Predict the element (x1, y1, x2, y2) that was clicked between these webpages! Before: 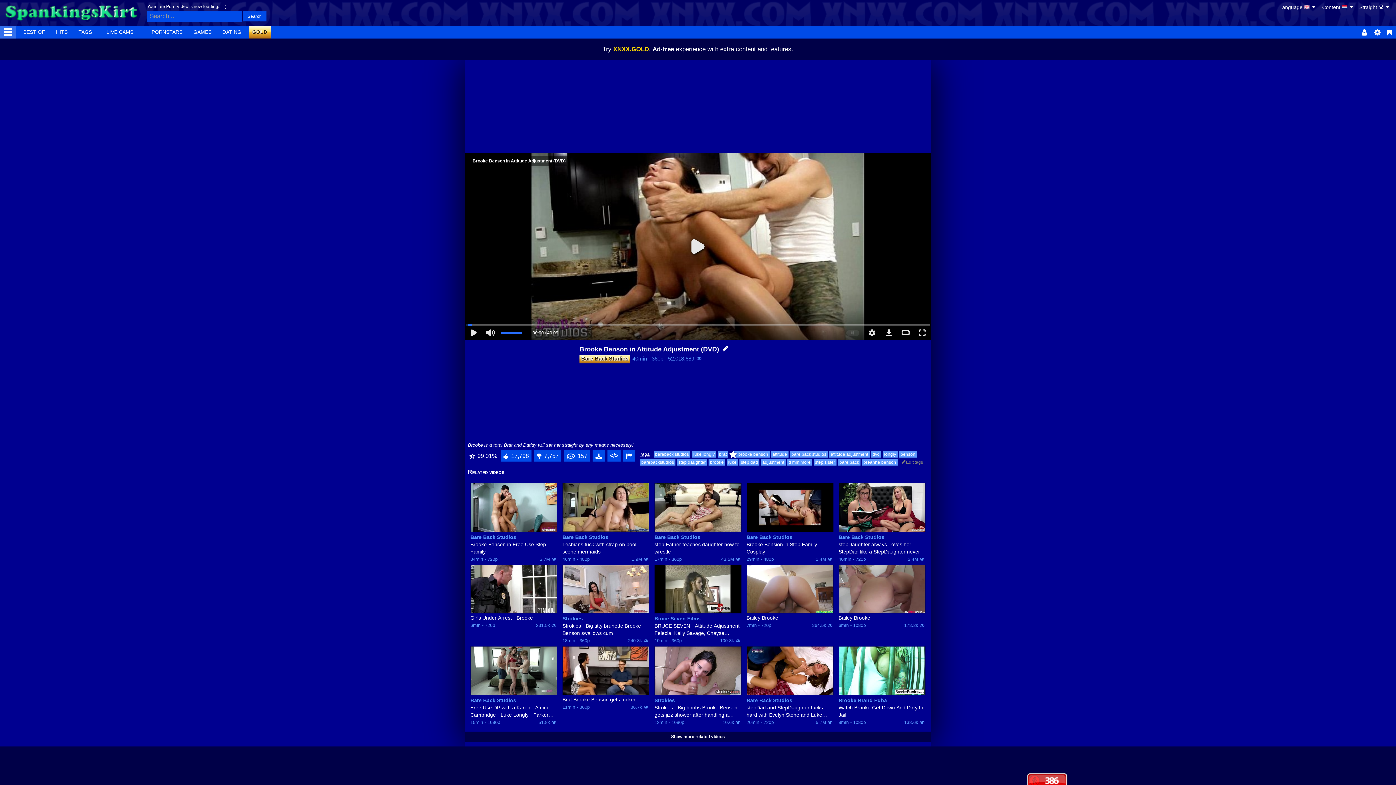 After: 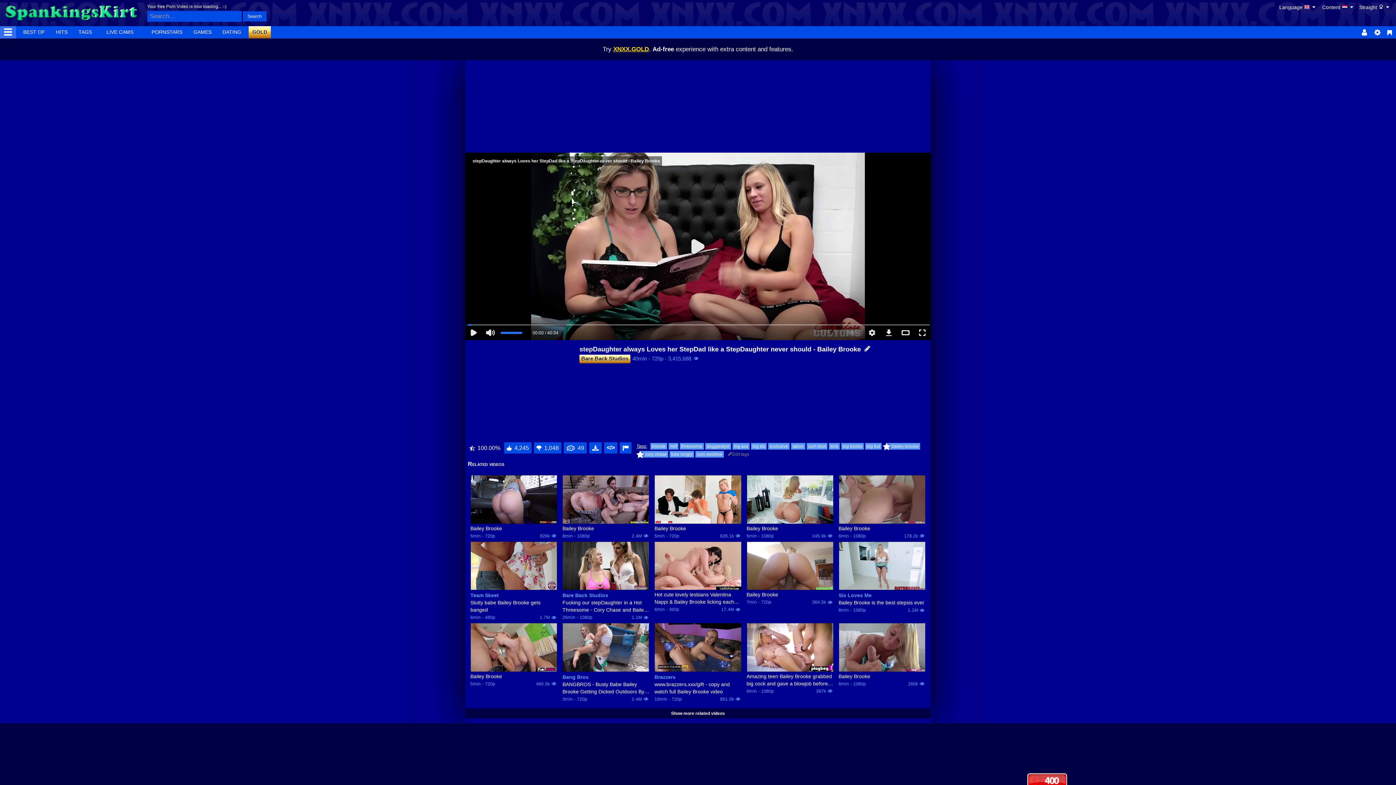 Action: label: stepDaughter always Loves her StepDad like a StepDaughter never should - Bailey Brooke bbox: (838, 540, 925, 555)